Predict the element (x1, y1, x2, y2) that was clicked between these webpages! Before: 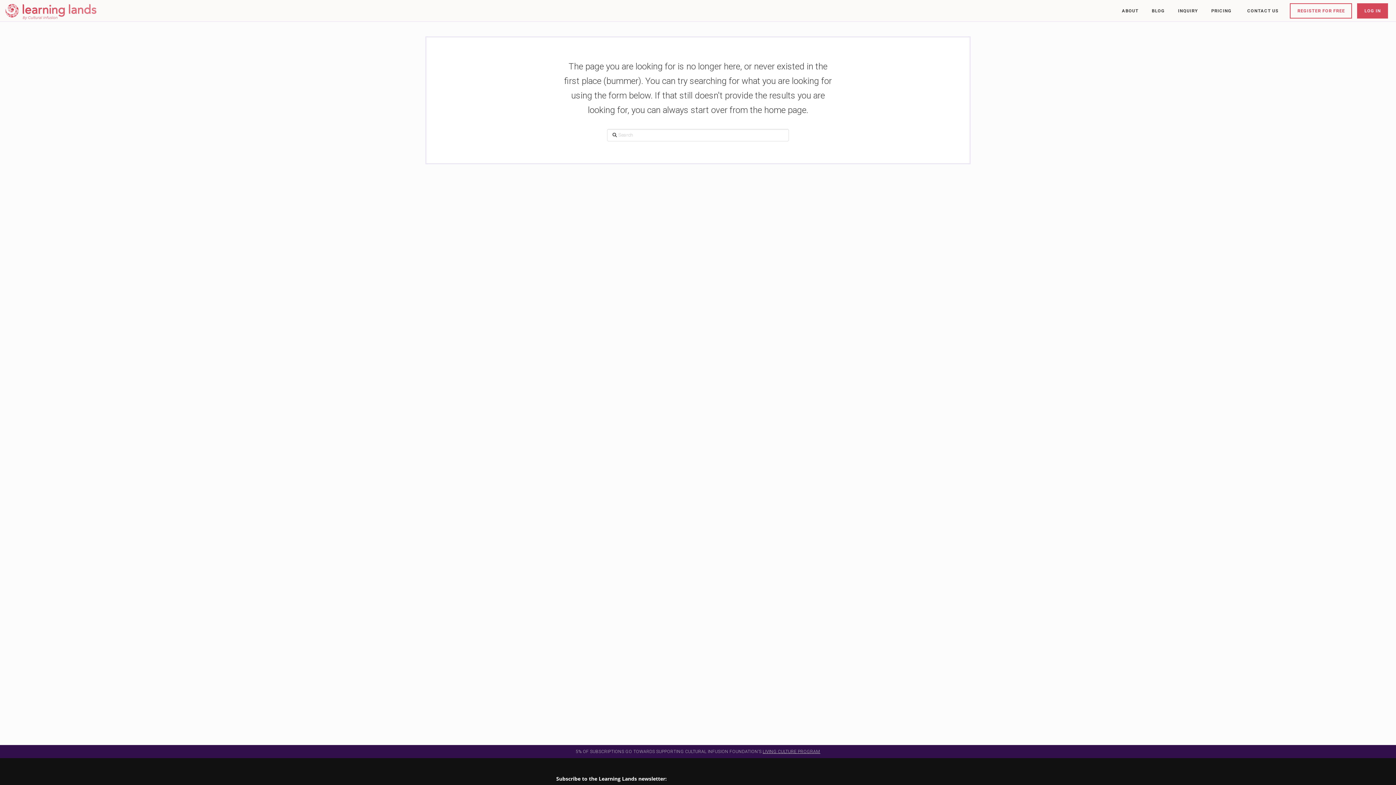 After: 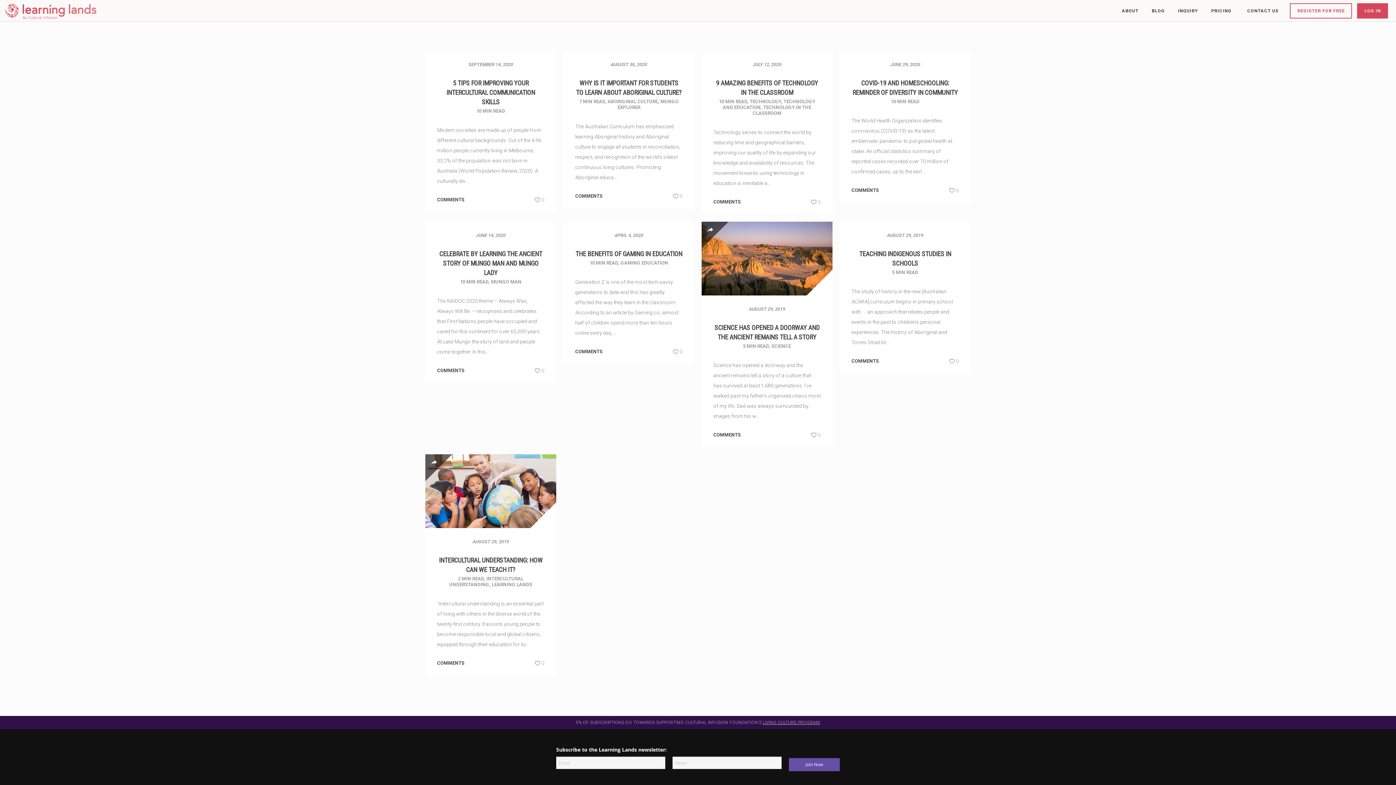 Action: label: BLOG bbox: (1145, 4, 1171, 17)